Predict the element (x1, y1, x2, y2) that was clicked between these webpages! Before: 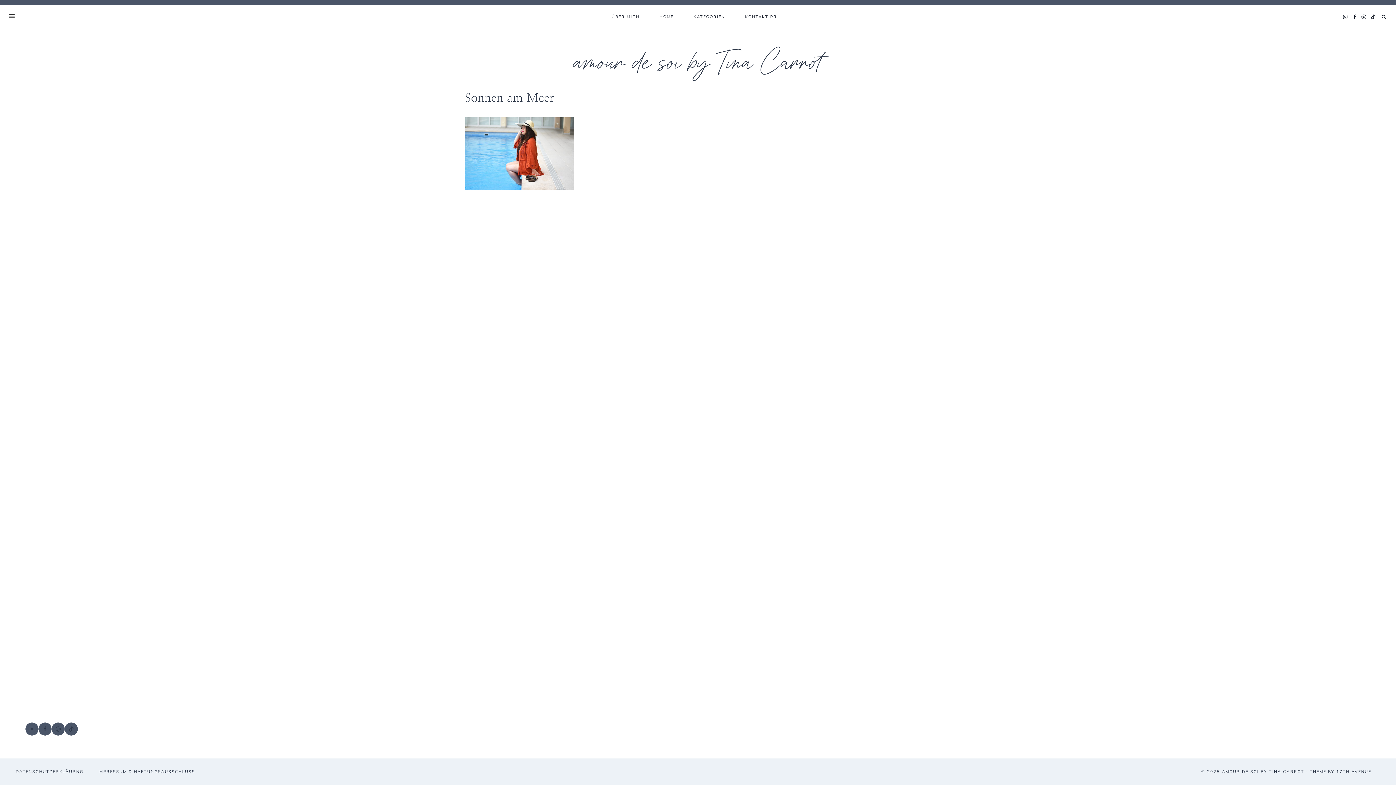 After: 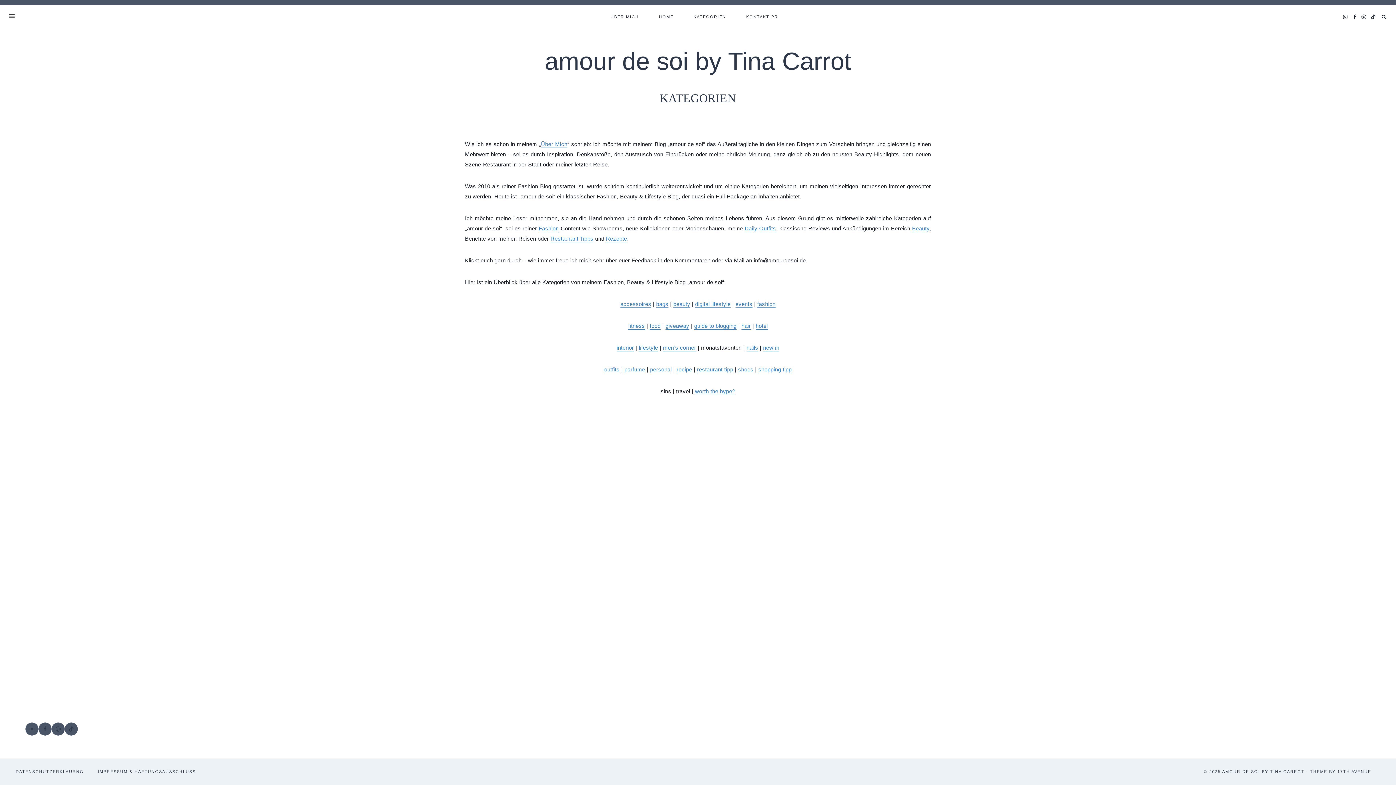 Action: bbox: (683, 5, 735, 28) label: KATEGORIEN